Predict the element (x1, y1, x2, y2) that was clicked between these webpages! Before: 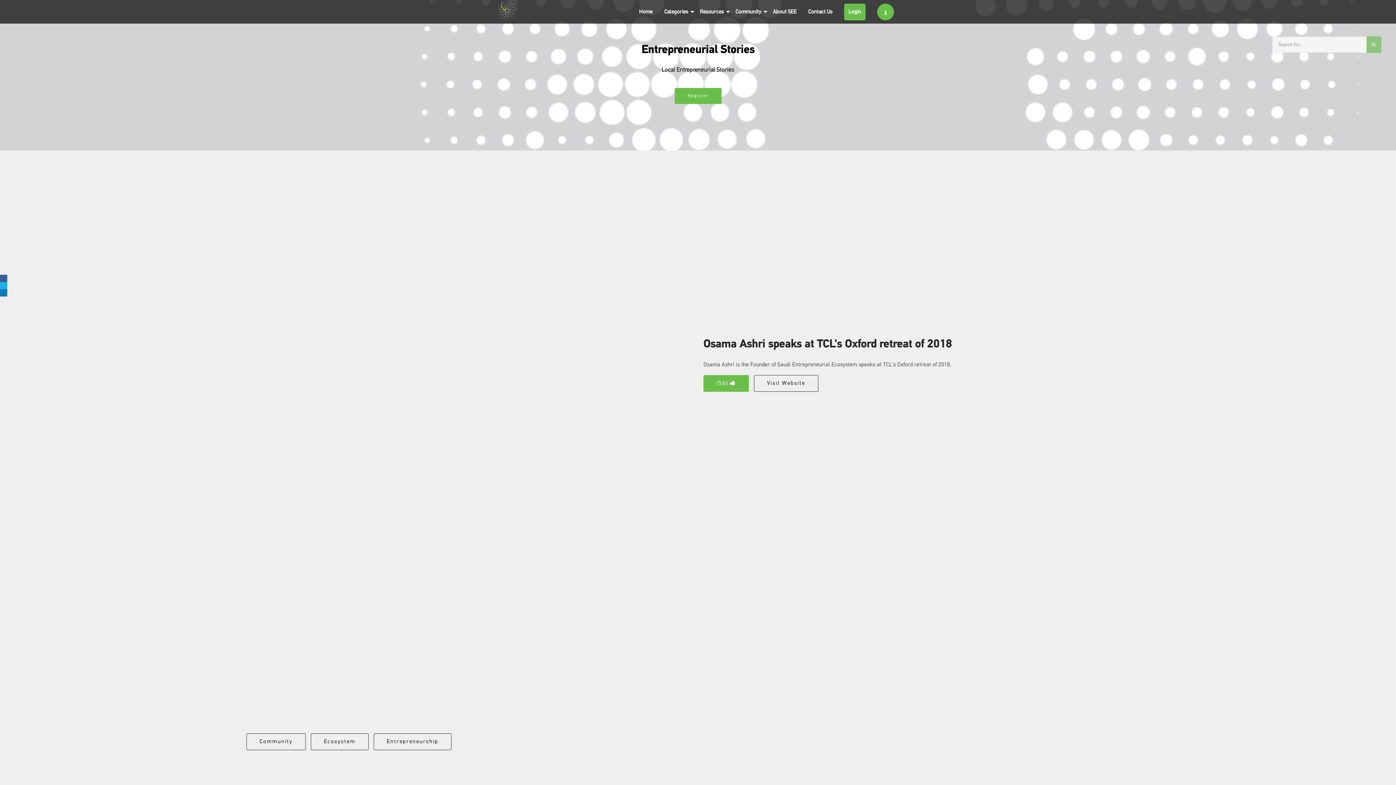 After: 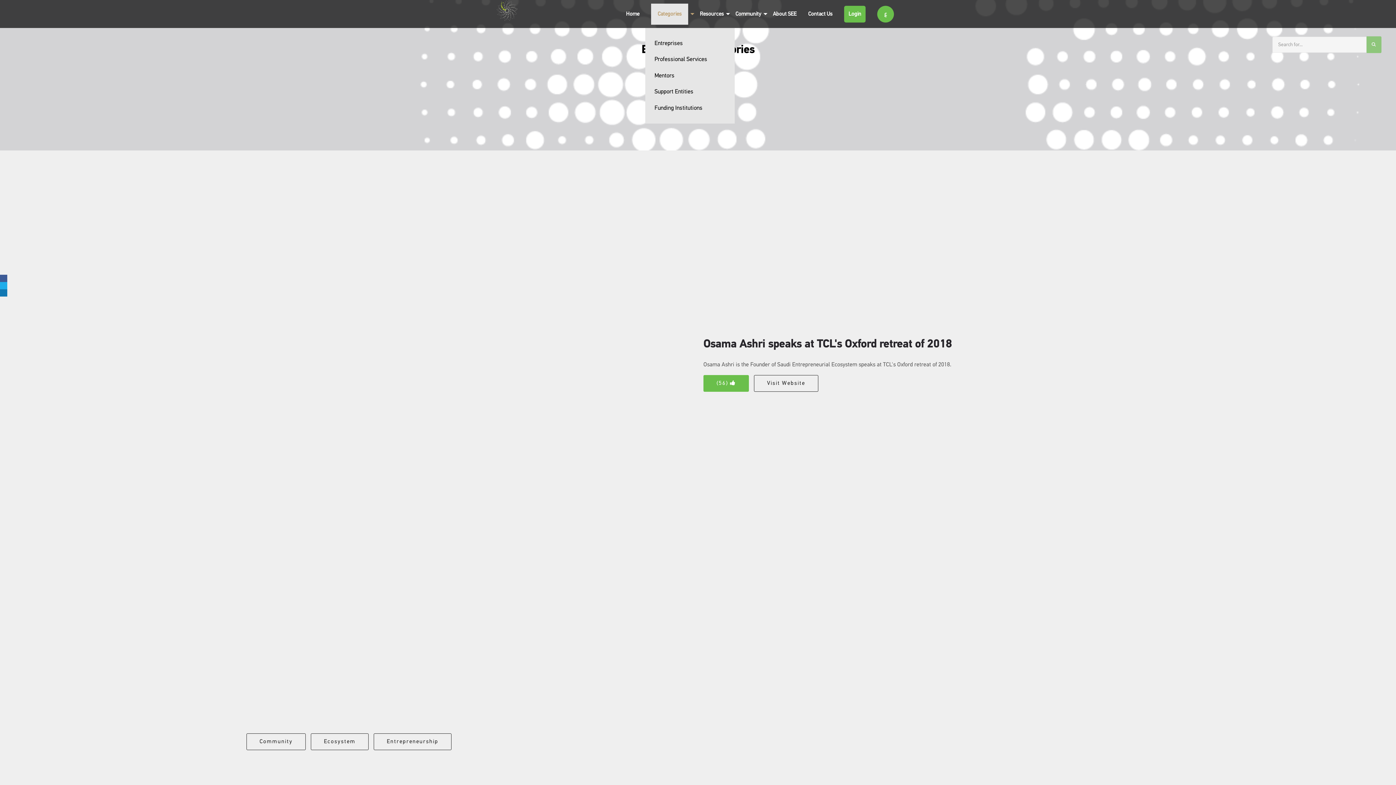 Action: label: Categories bbox: (664, 7, 688, 15)